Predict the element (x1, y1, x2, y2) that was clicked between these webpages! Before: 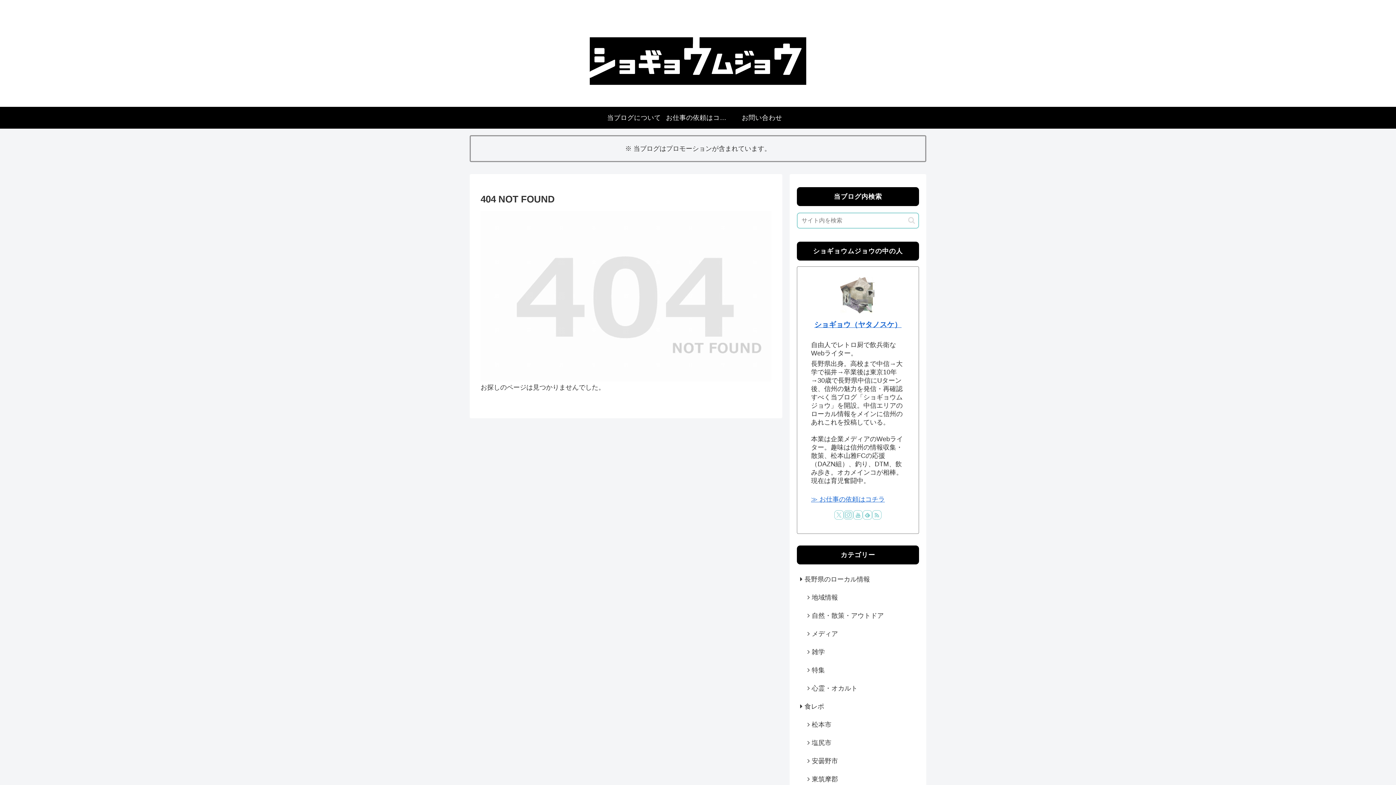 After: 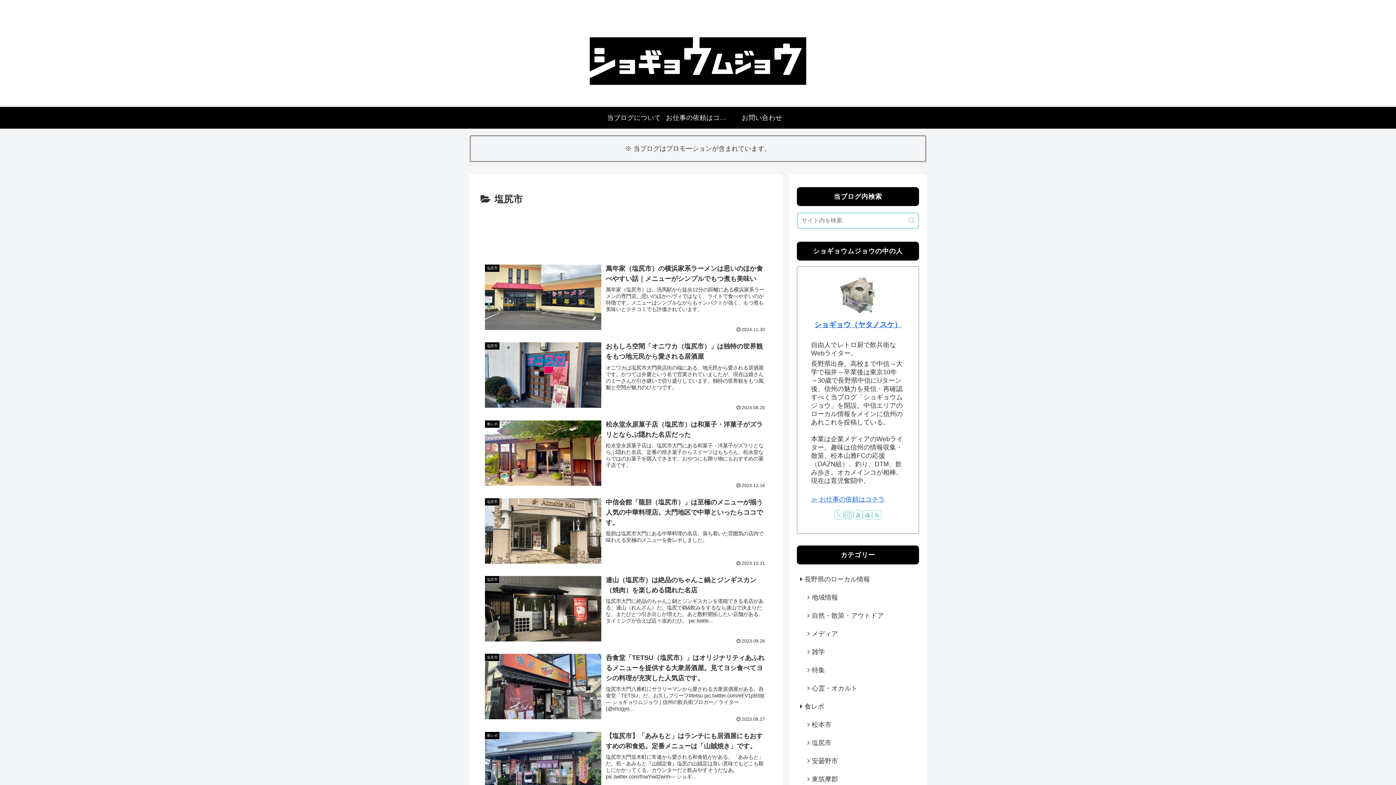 Action: bbox: (804, 734, 919, 752) label: 塩尻市